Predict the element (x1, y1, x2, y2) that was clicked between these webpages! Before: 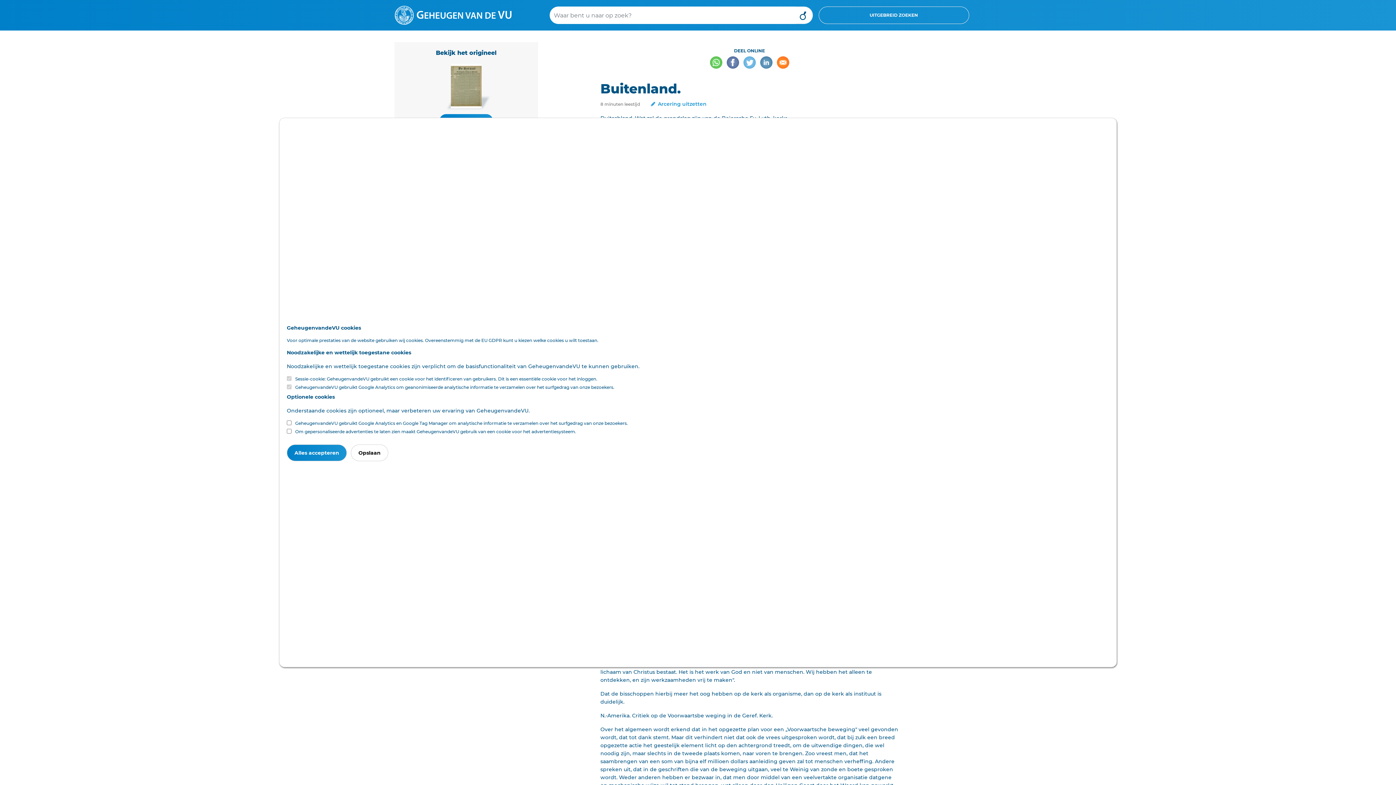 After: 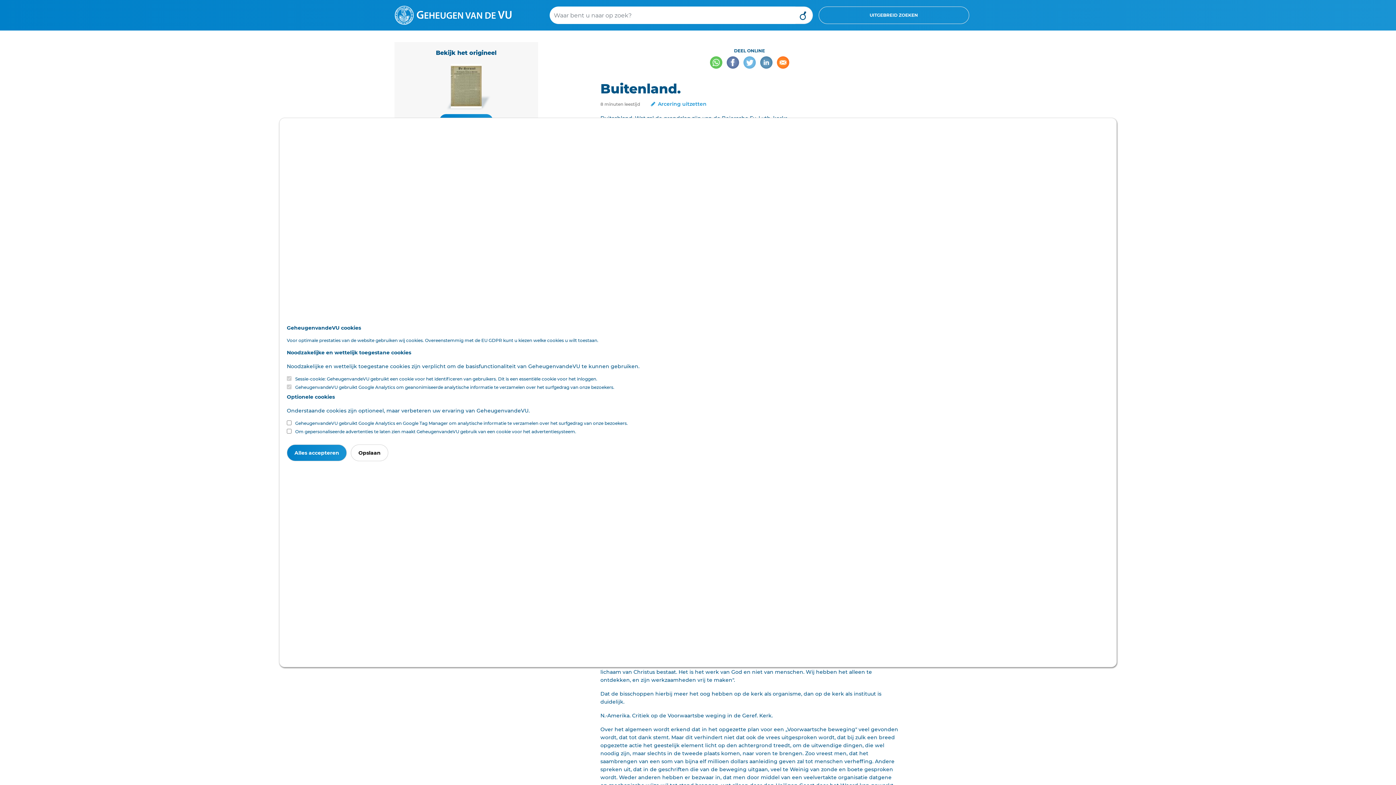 Action: bbox: (776, 58, 789, 65)